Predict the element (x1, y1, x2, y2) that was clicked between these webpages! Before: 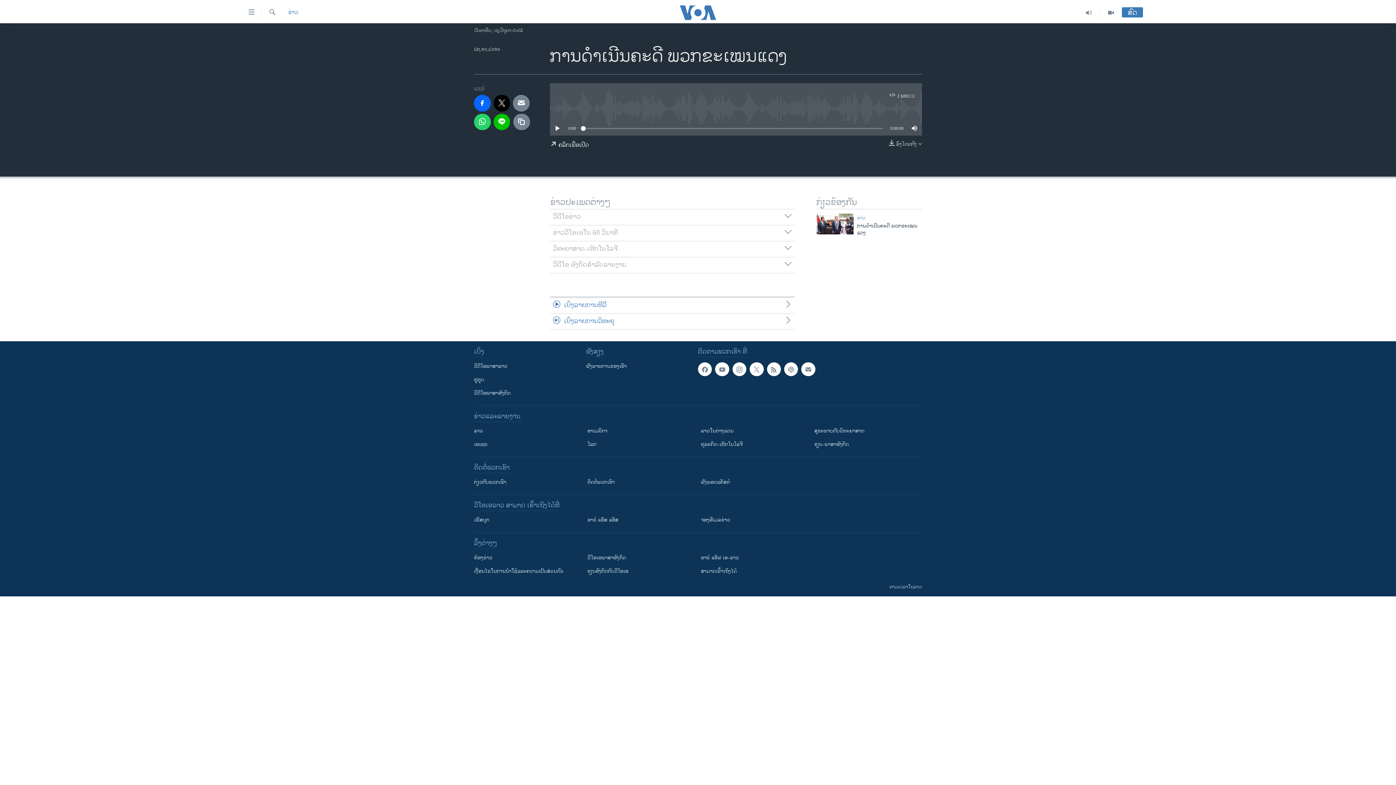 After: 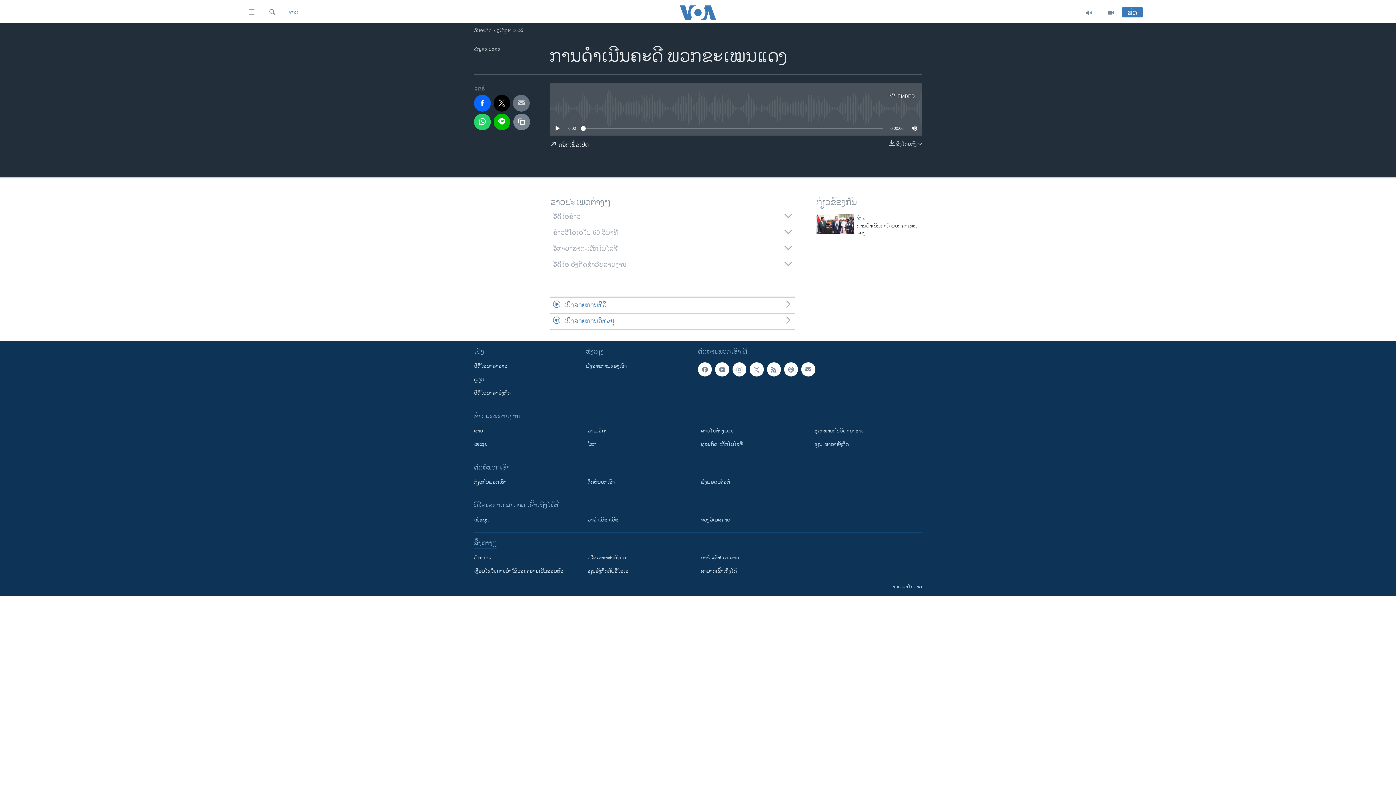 Action: bbox: (513, 94, 529, 111)